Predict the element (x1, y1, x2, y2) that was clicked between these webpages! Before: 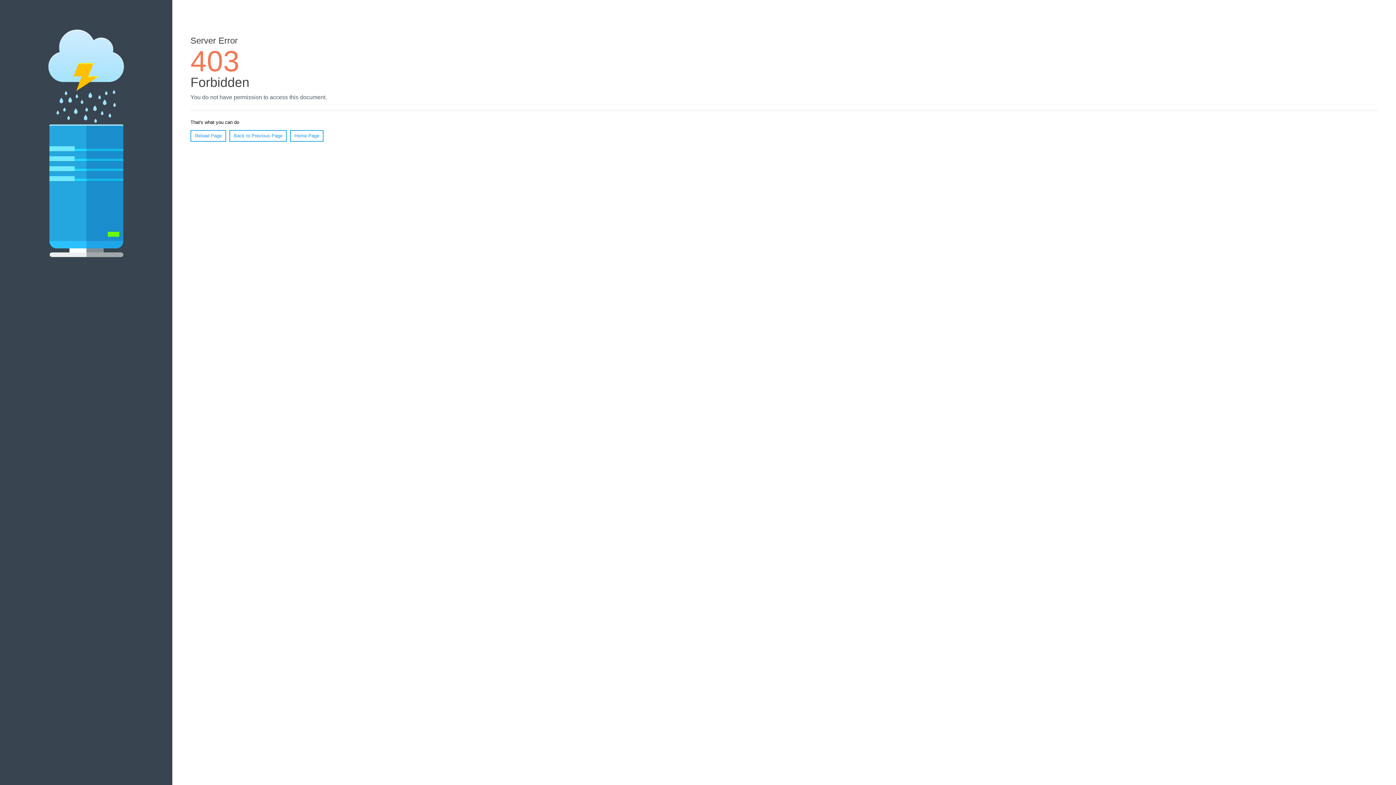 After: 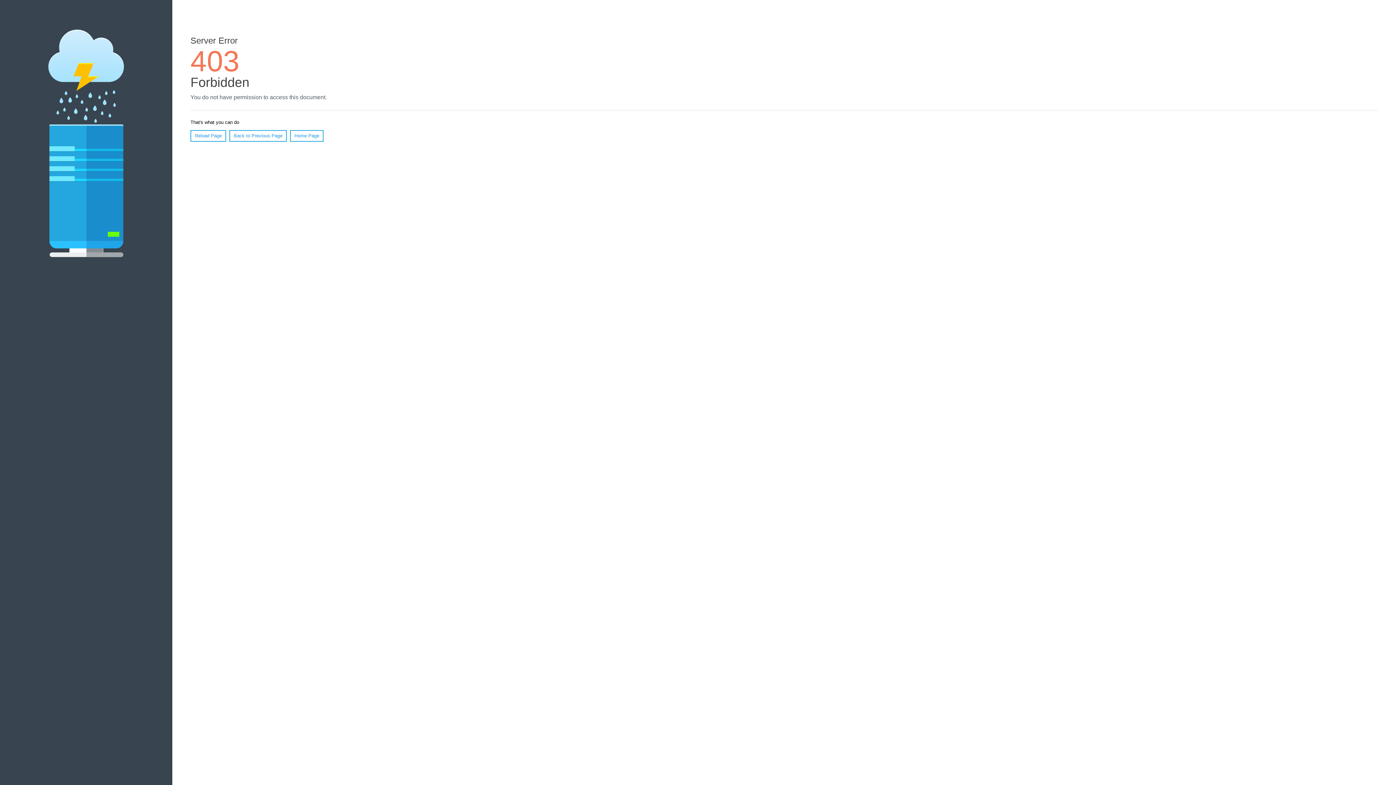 Action: label: Home Page bbox: (290, 130, 323, 141)